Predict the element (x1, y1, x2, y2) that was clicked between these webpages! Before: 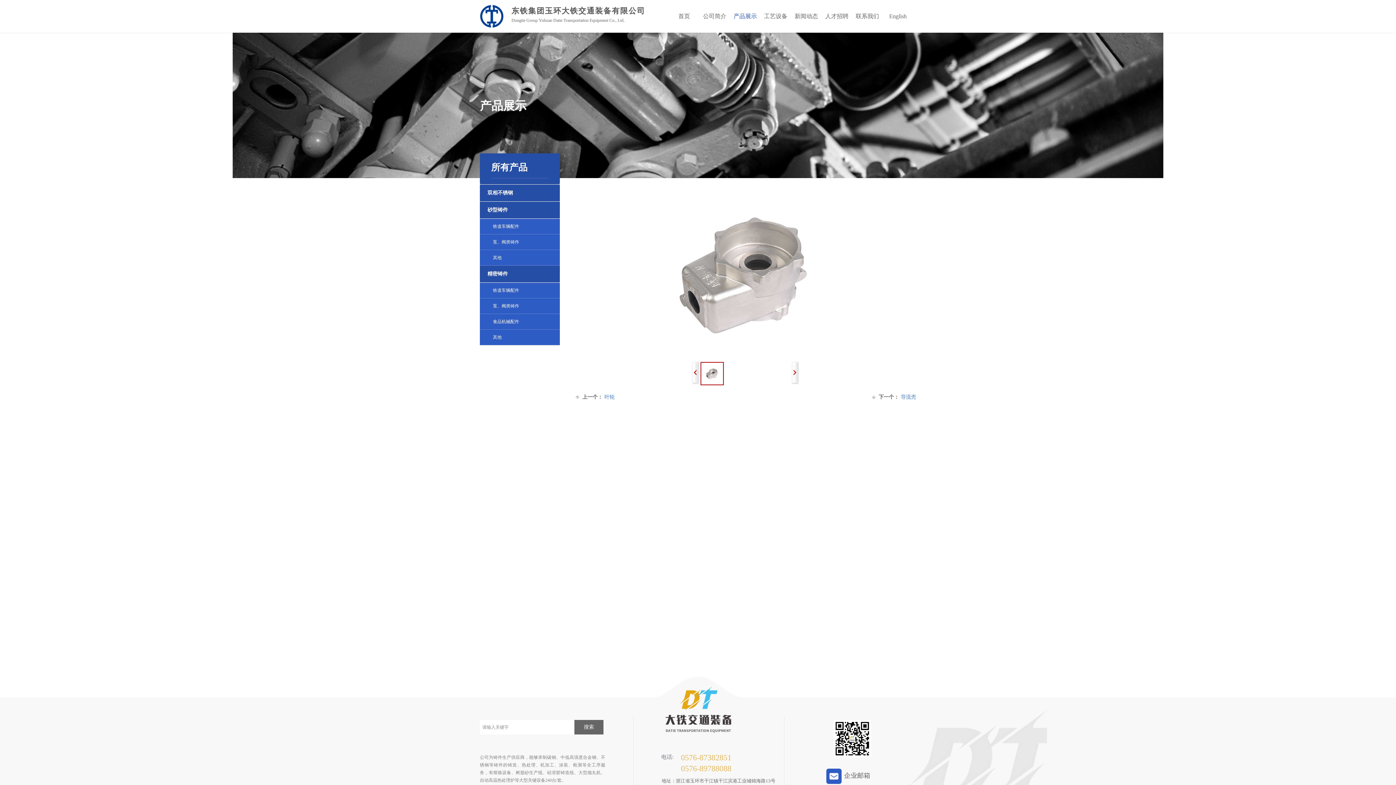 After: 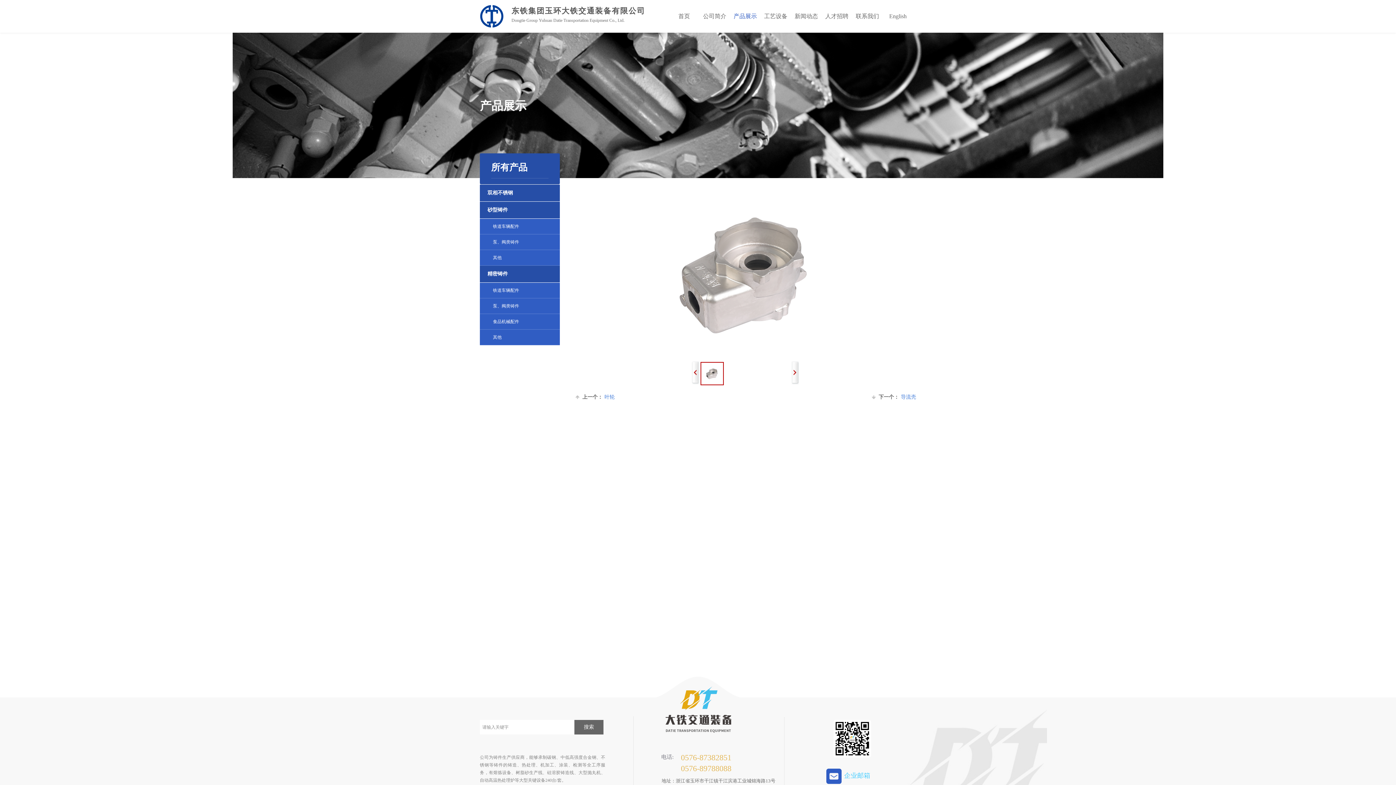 Action: bbox: (844, 772, 870, 779) label: 企业邮箱